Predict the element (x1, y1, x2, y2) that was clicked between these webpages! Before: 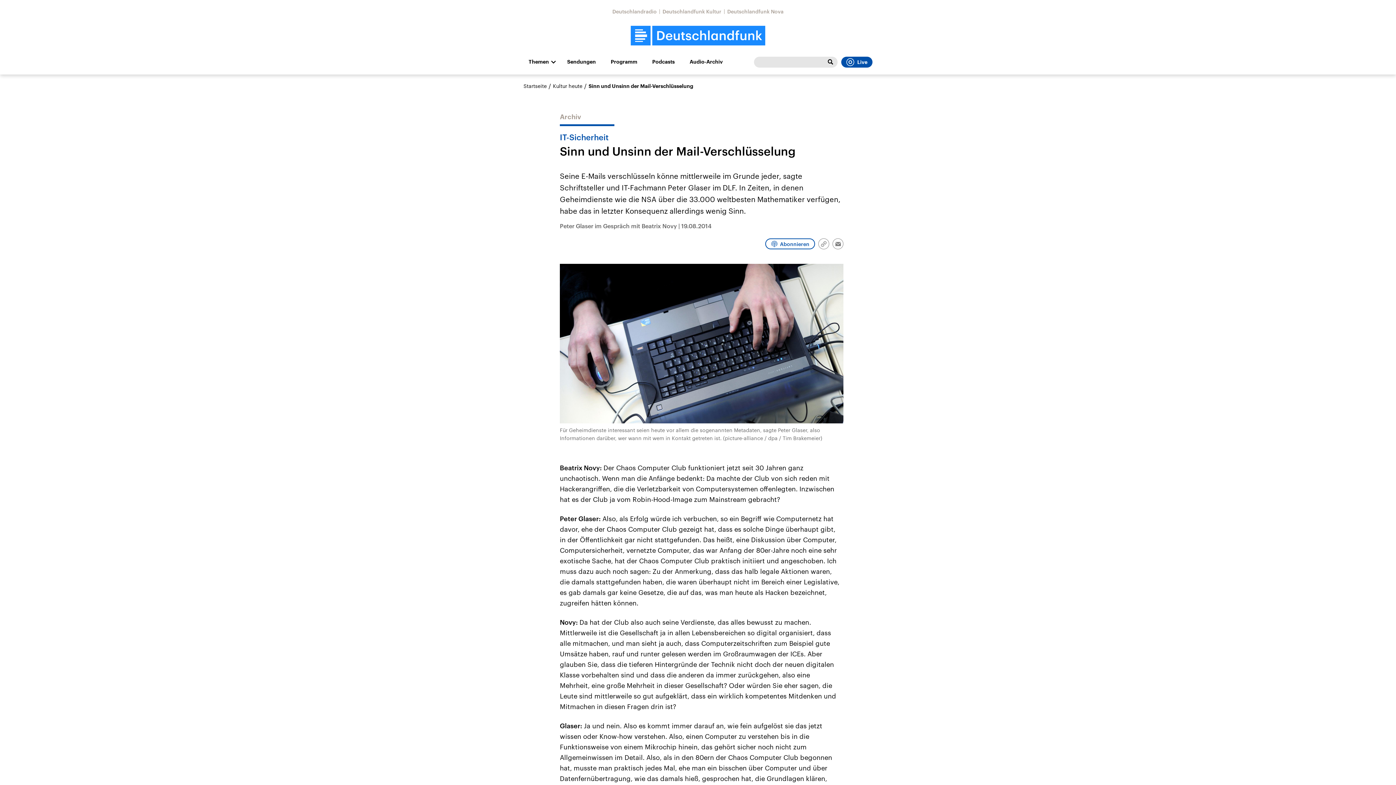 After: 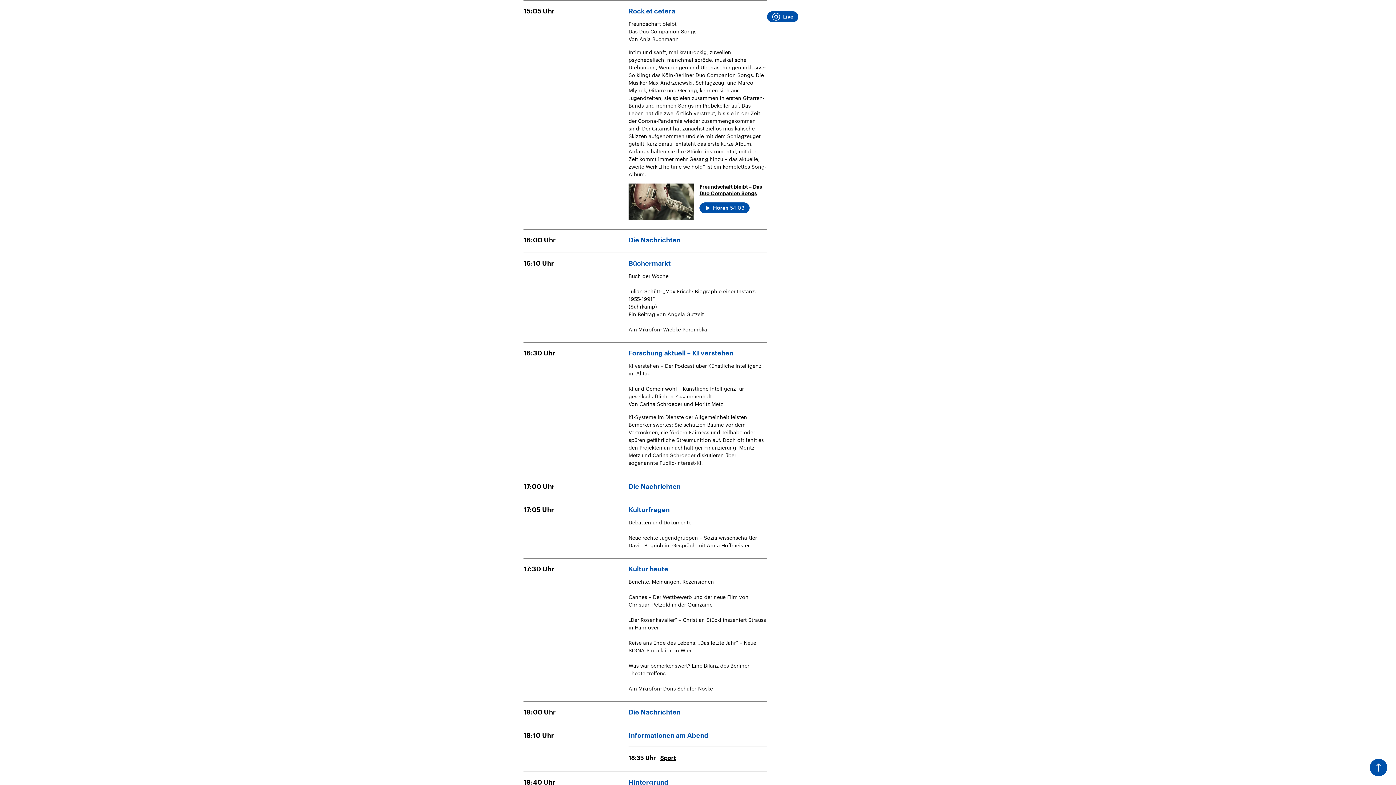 Action: bbox: (605, 56, 642, 67) label: Programm